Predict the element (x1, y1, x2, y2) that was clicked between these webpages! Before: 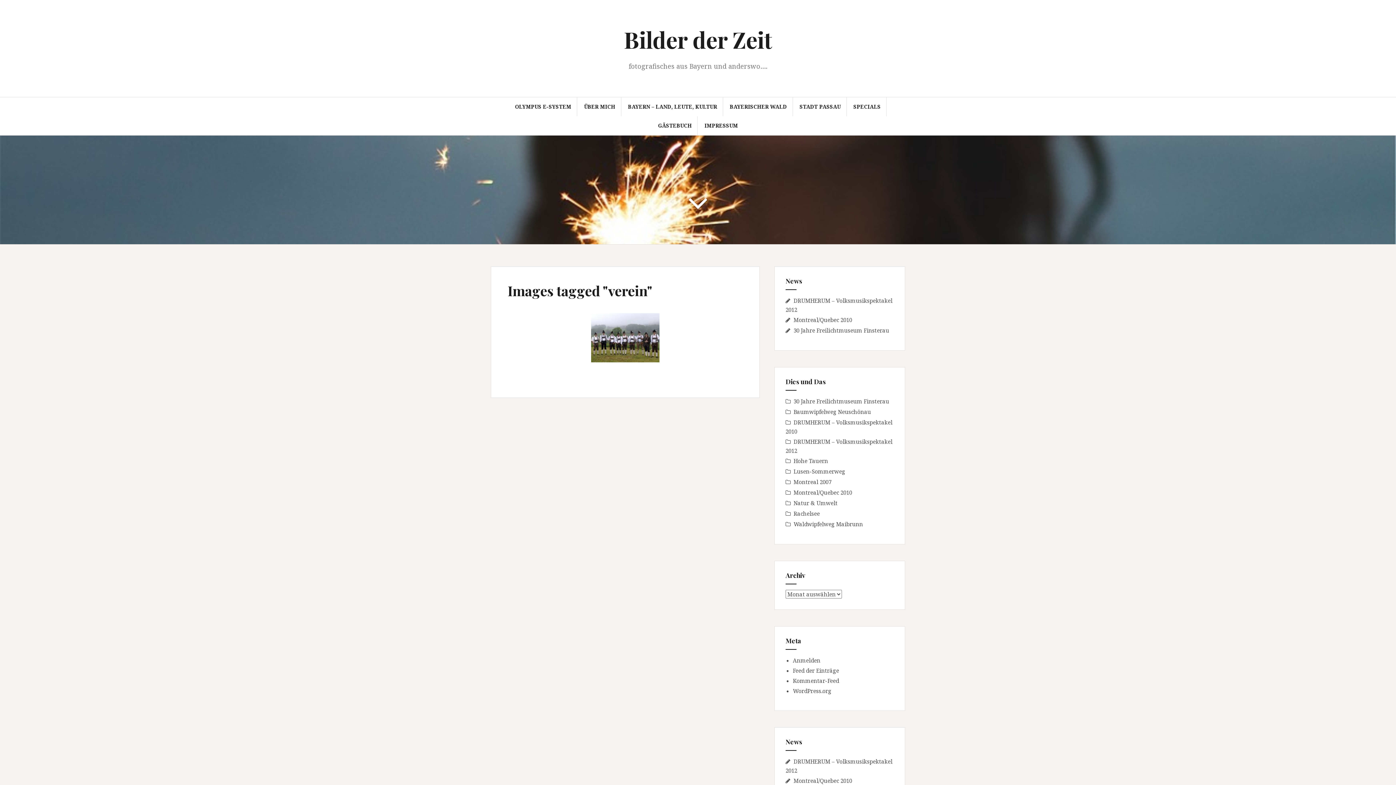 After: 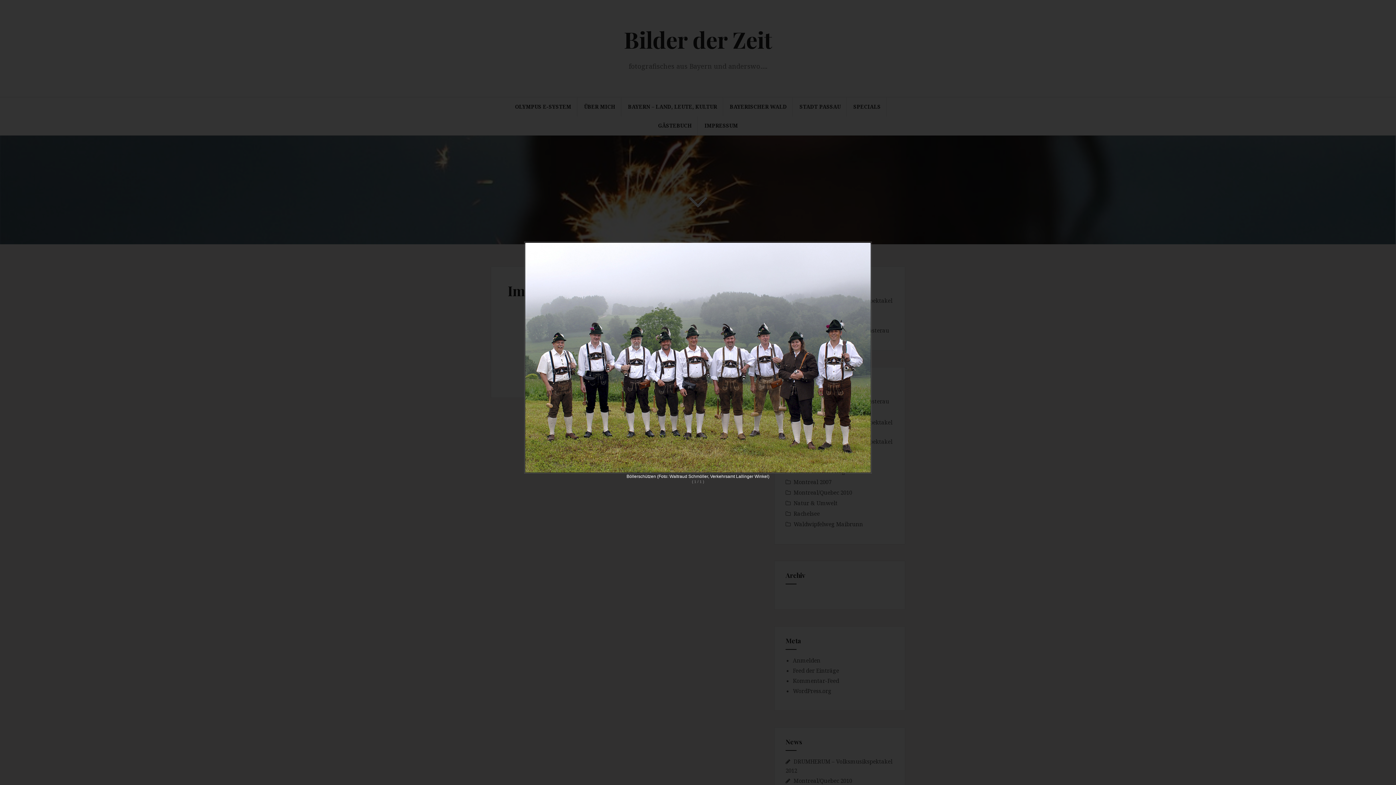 Action: bbox: (591, 313, 659, 362)